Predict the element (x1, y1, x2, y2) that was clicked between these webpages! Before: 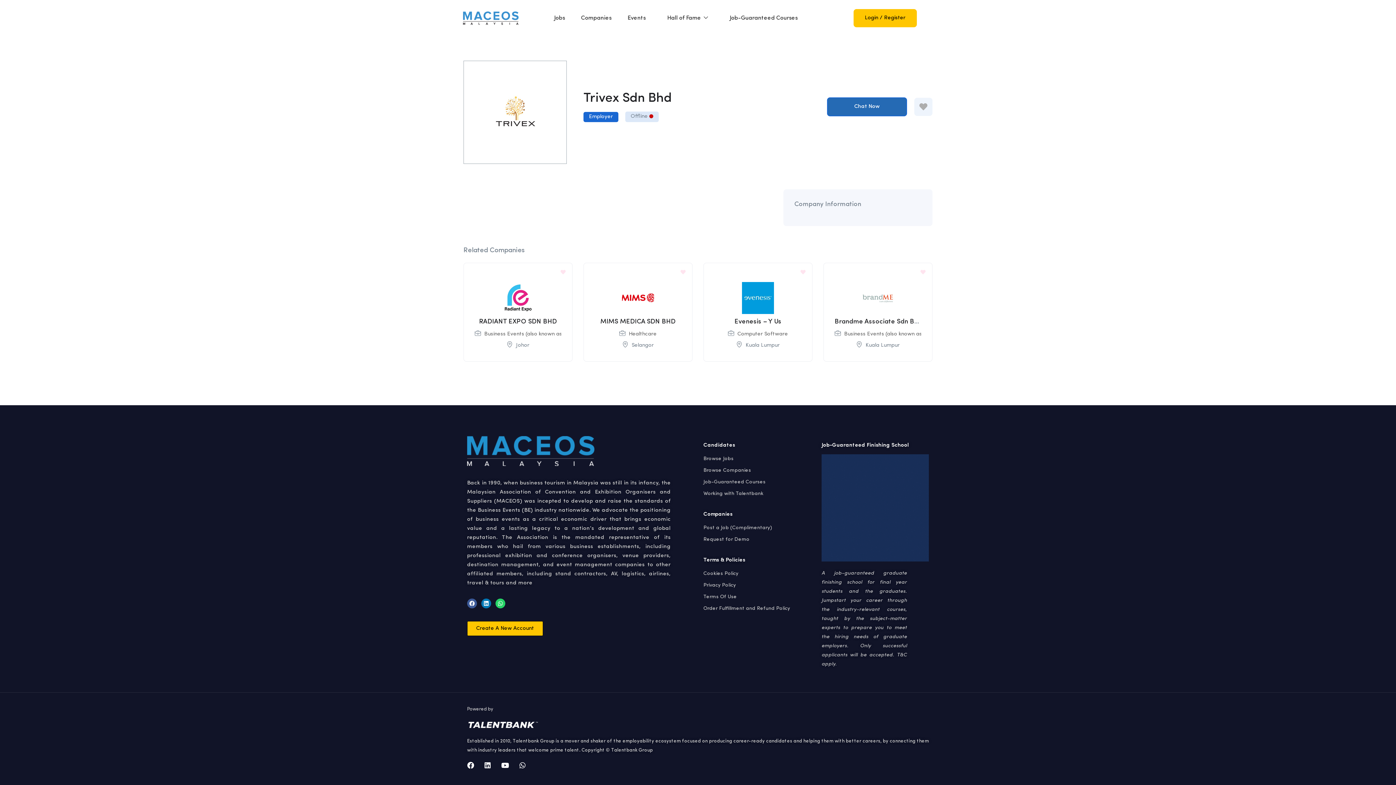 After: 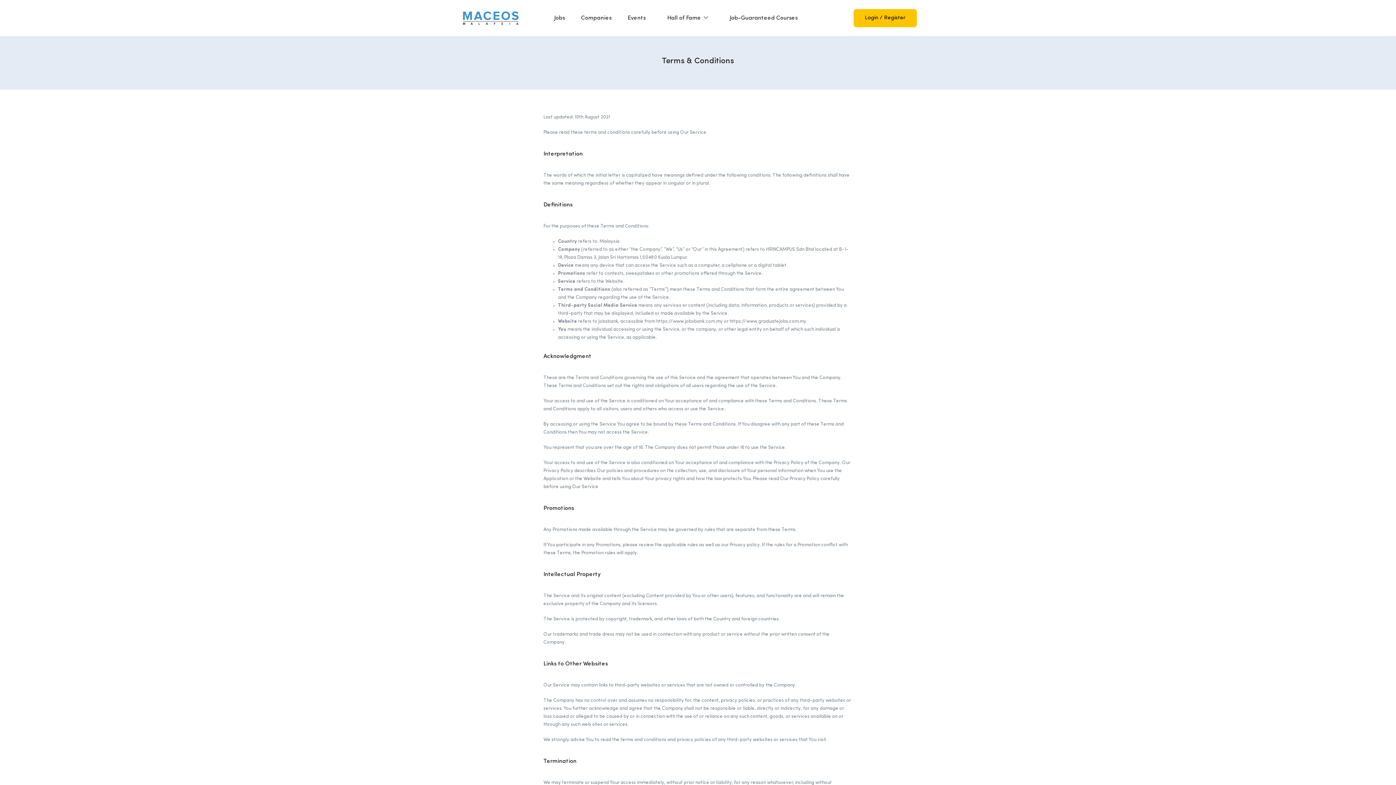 Action: label: Terms Of Use bbox: (703, 594, 737, 599)